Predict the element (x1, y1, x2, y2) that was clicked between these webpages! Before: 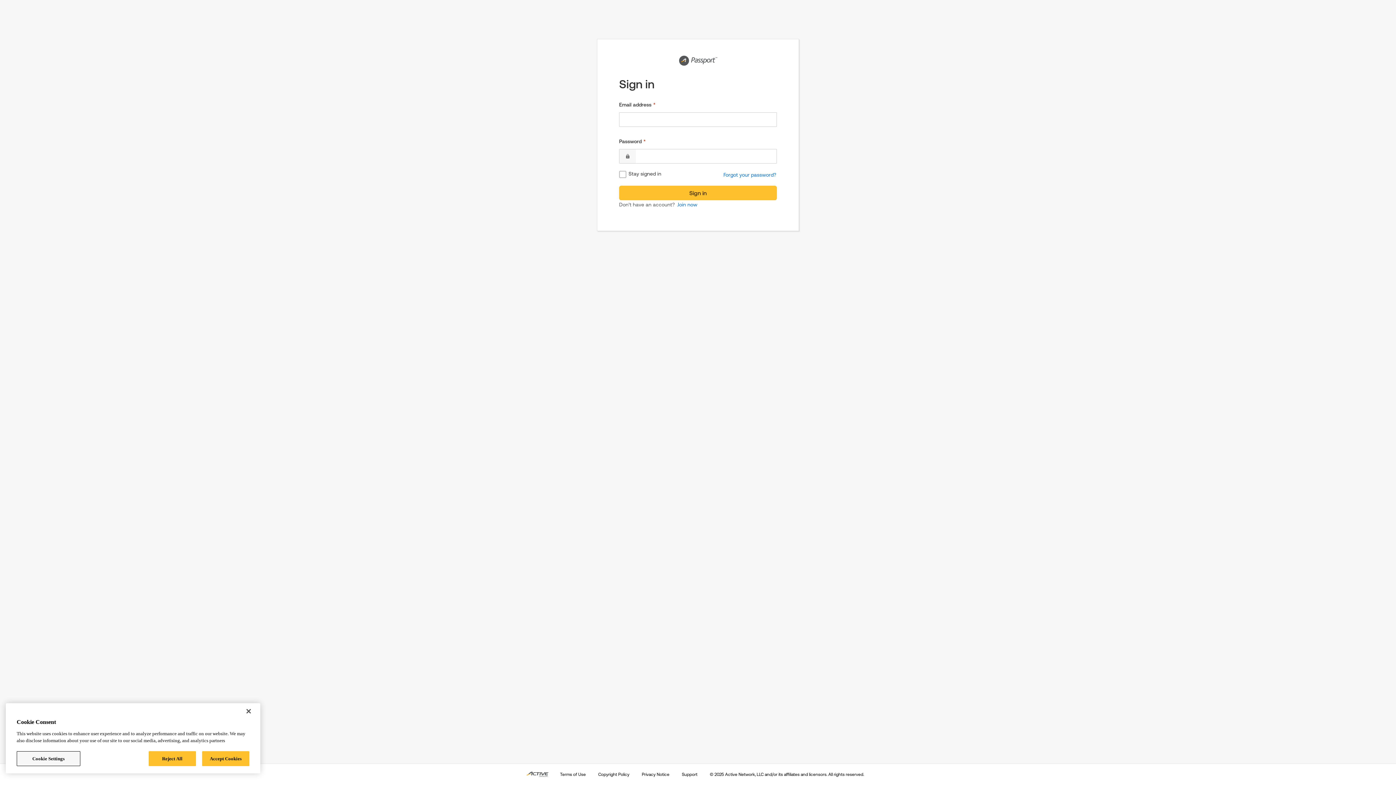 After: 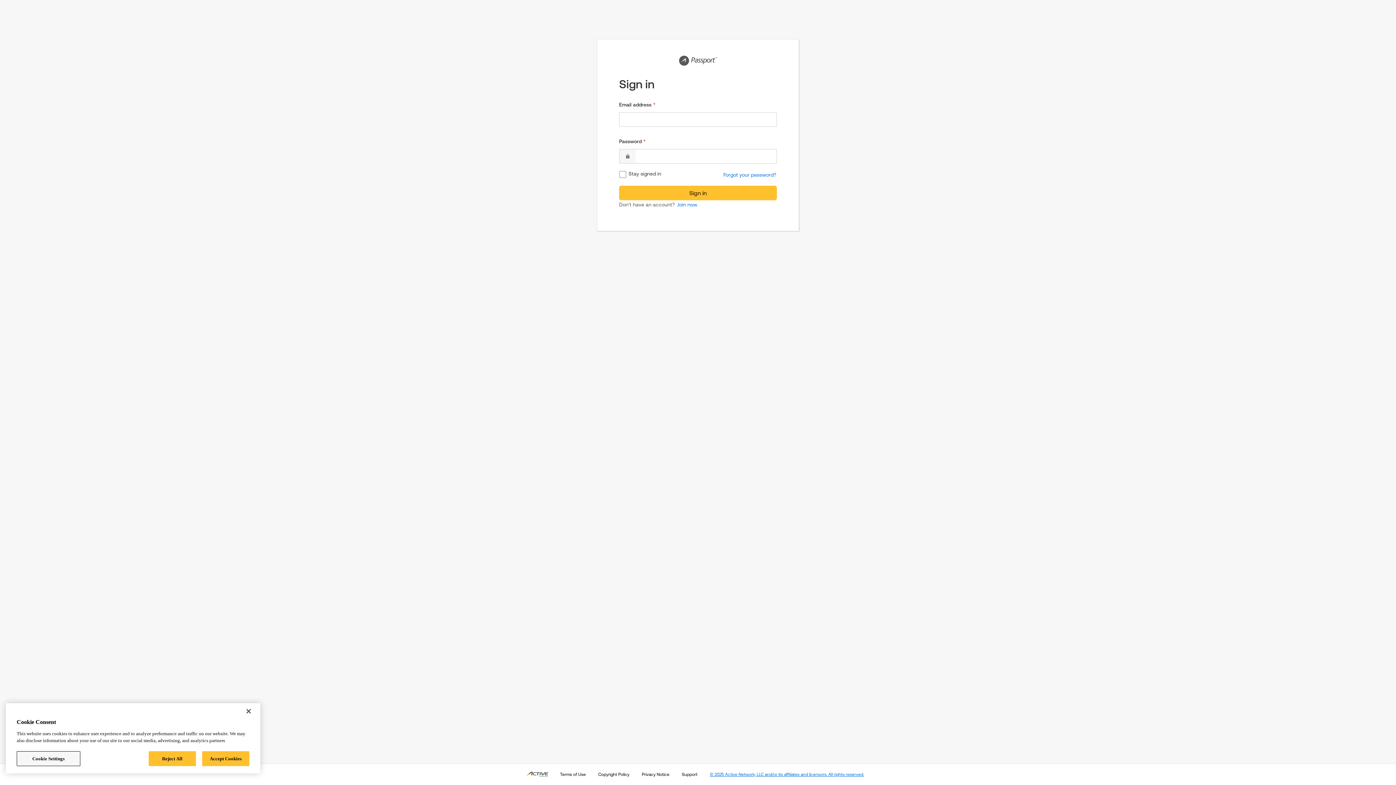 Action: bbox: (709, 771, 864, 778) label: © 2025 Active Network, LLC and/or its affiliates and licensors. All rights reserved.